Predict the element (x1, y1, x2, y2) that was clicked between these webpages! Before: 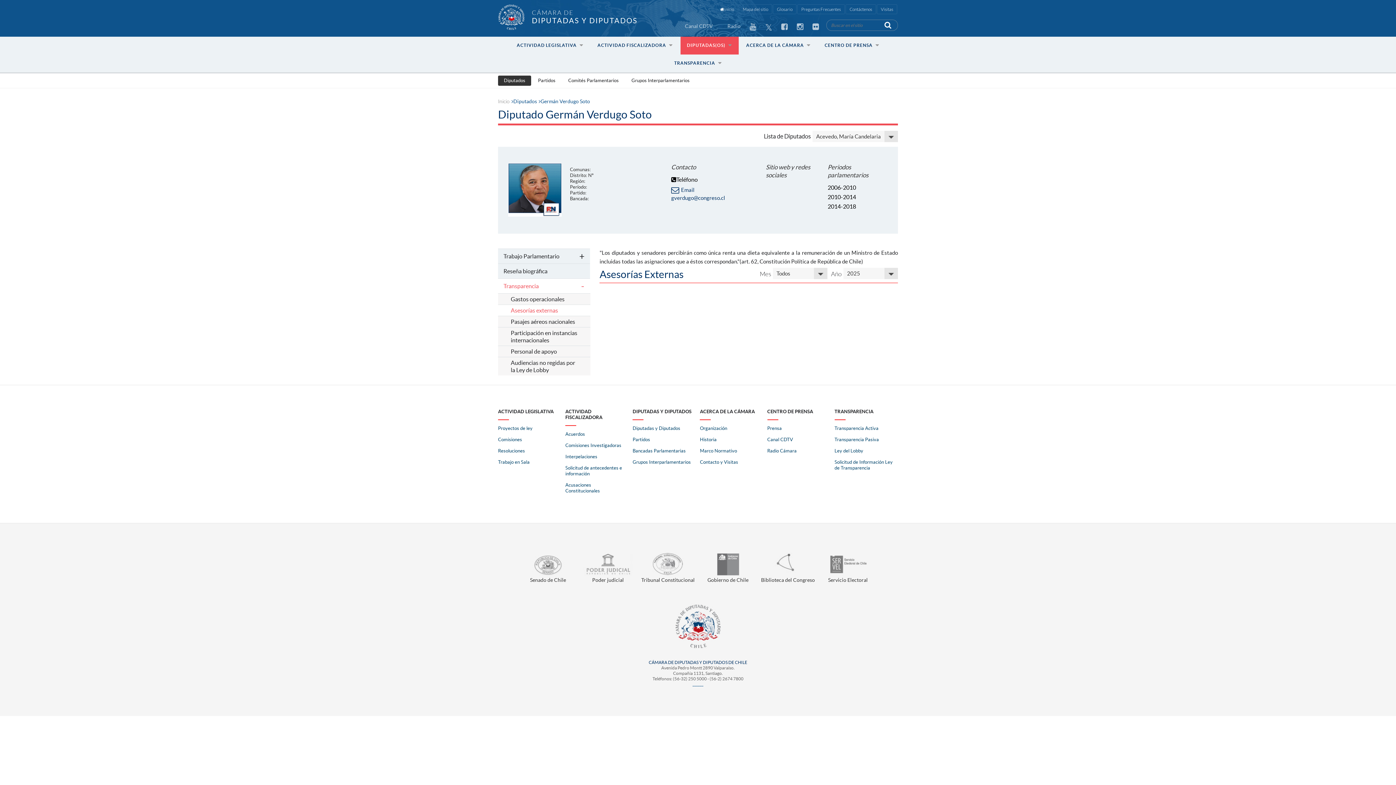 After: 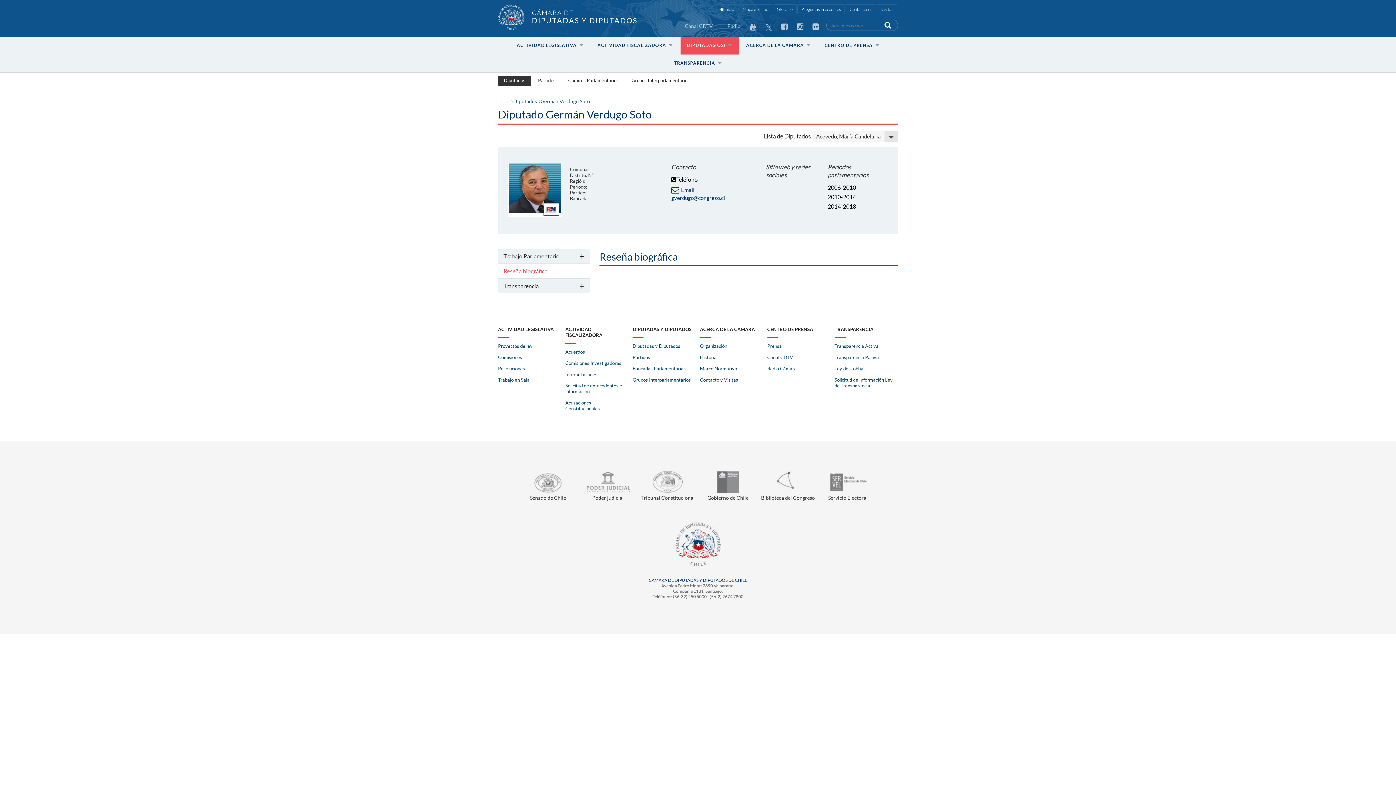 Action: bbox: (498, 263, 590, 278) label: Reseña biográfica